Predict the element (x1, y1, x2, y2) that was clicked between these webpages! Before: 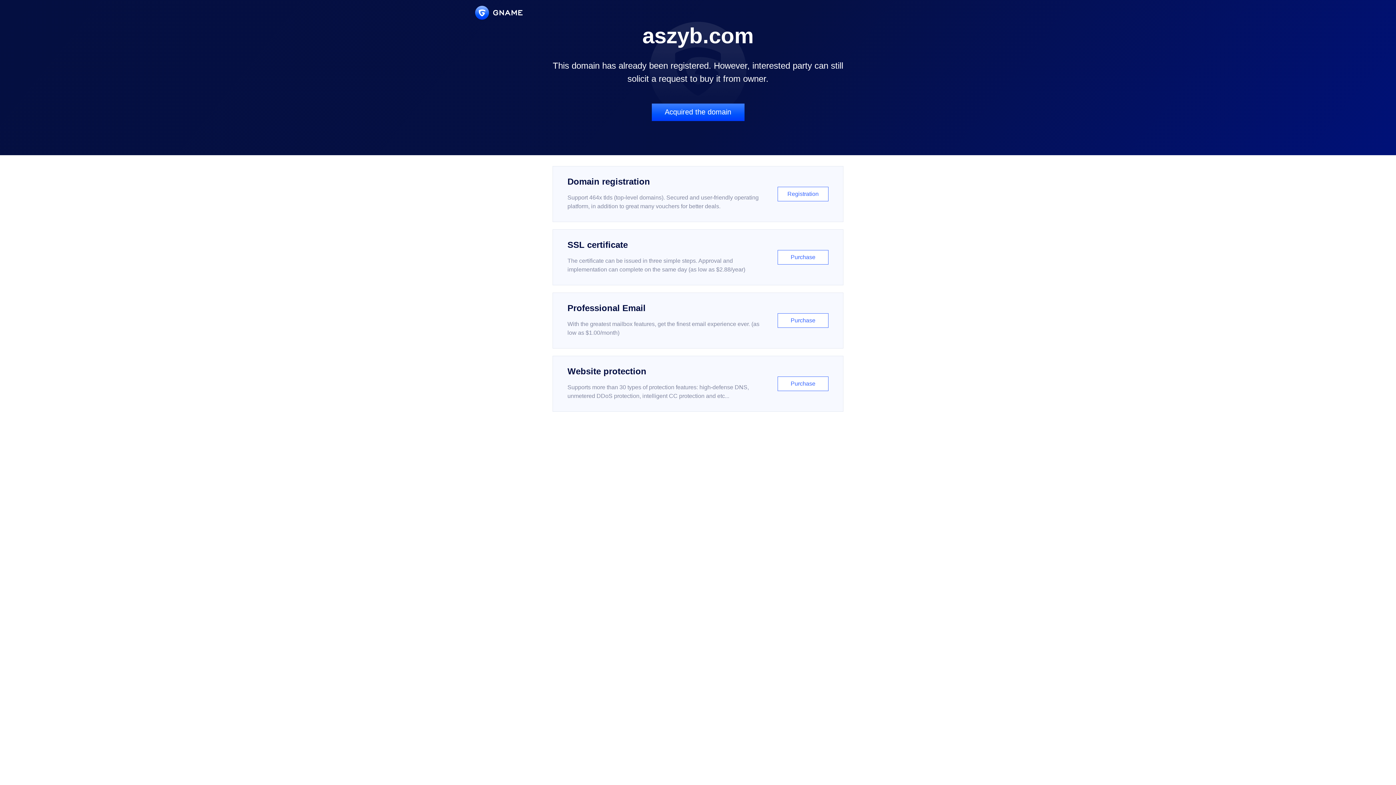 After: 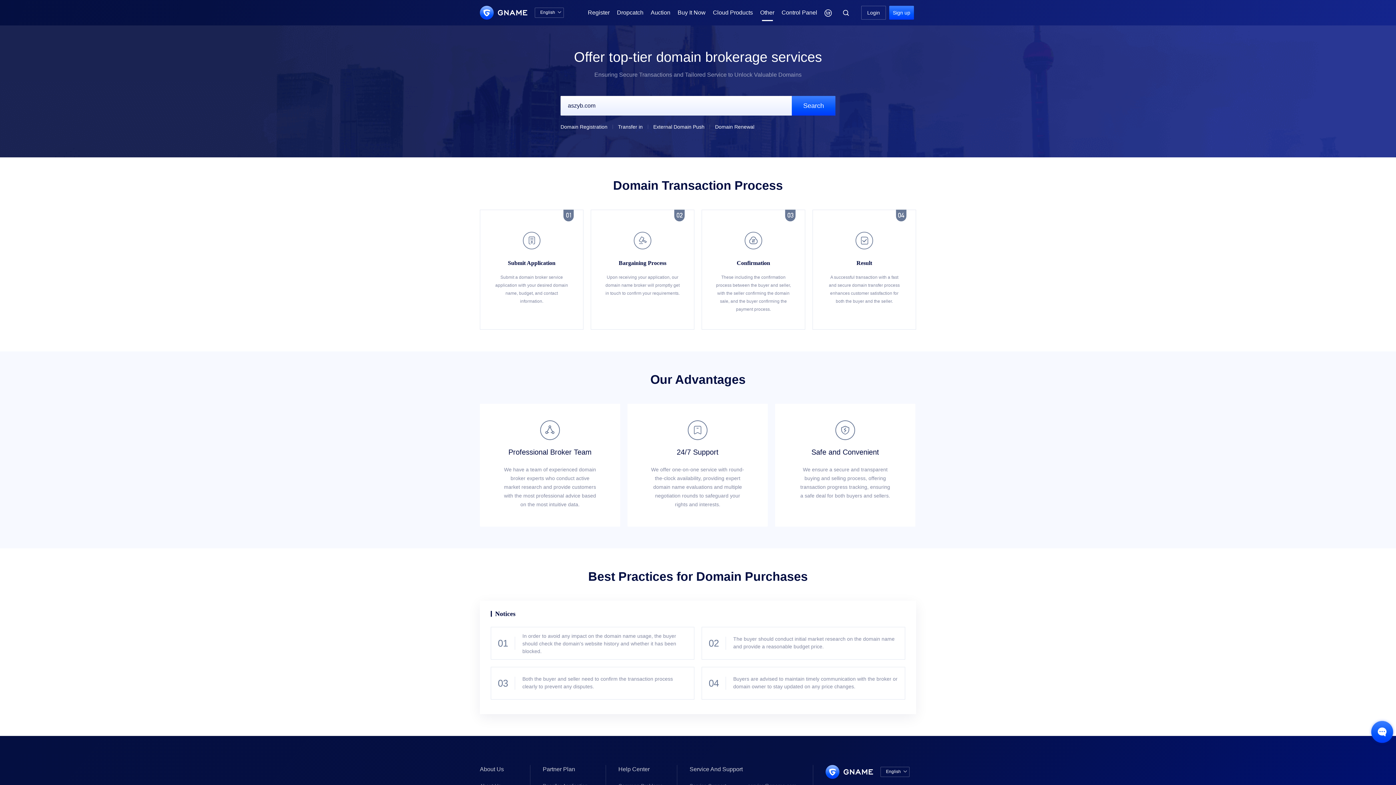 Action: bbox: (651, 103, 744, 121) label: Acquired the domain